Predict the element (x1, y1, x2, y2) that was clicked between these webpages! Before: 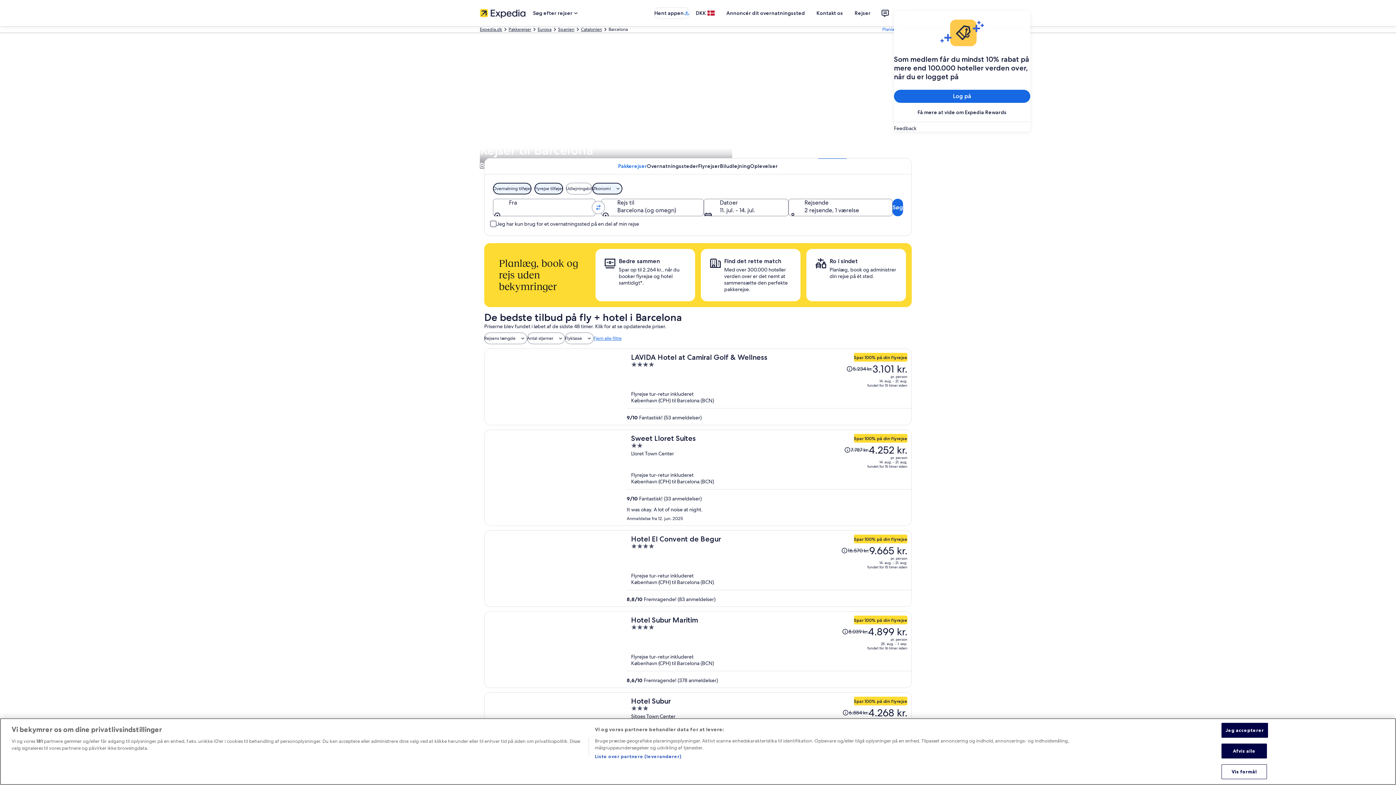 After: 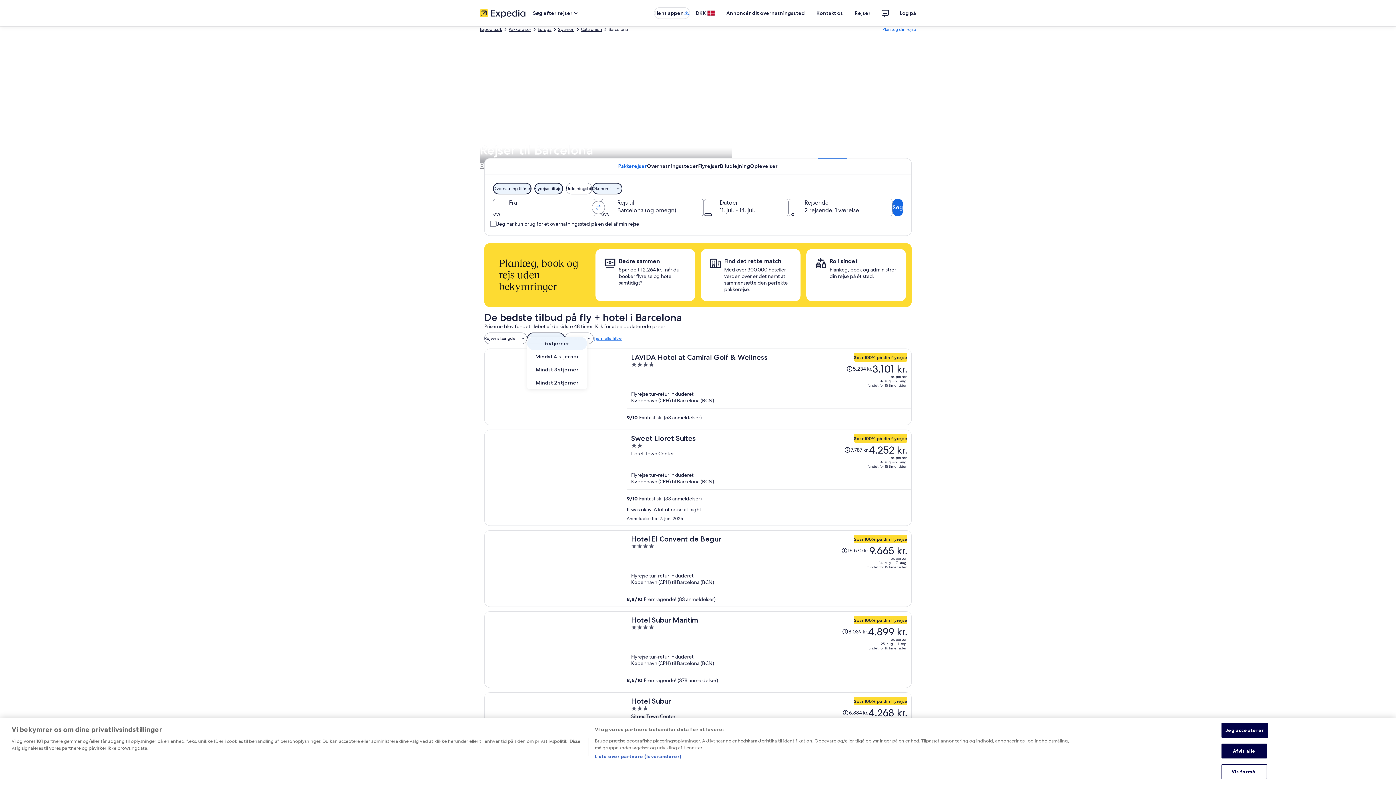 Action: bbox: (527, 332, 565, 344) label: Antal stjerner